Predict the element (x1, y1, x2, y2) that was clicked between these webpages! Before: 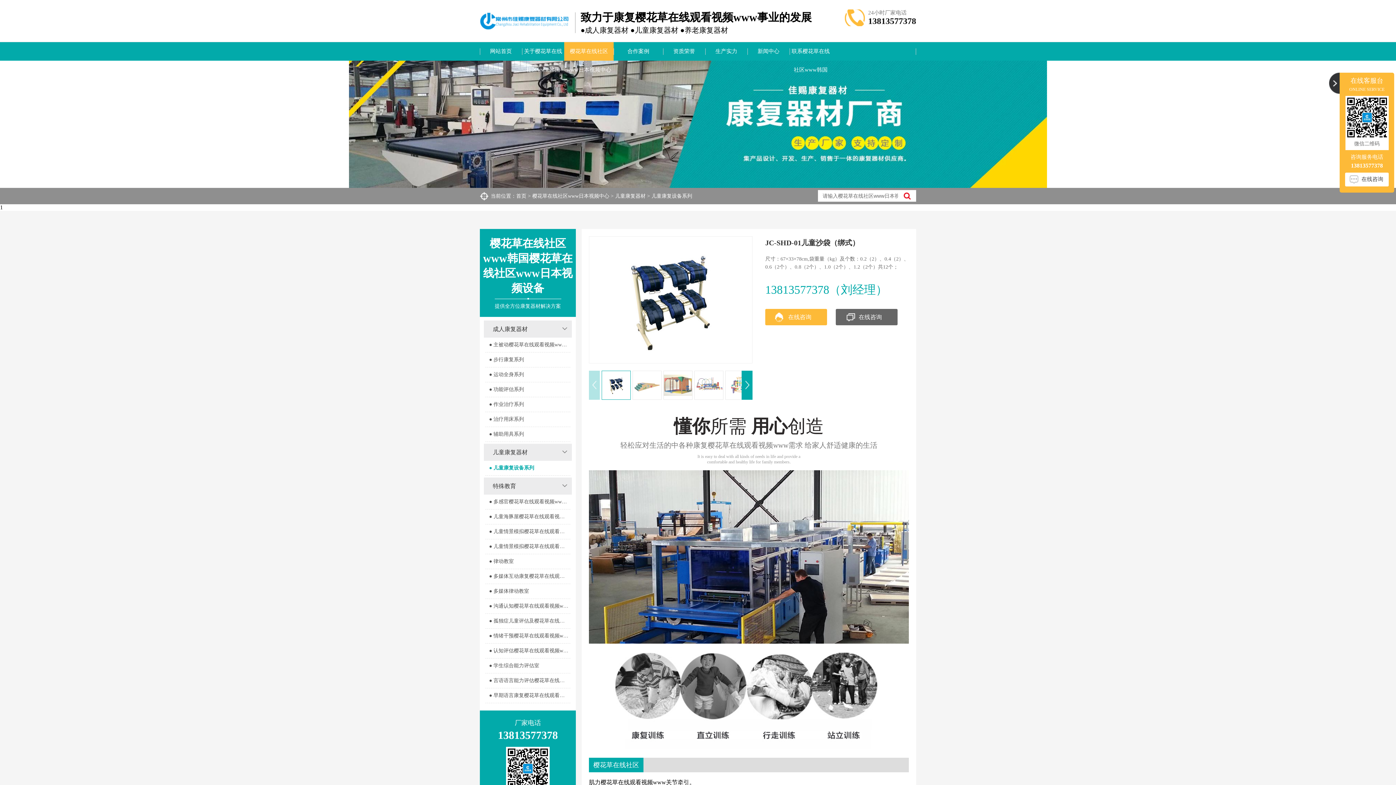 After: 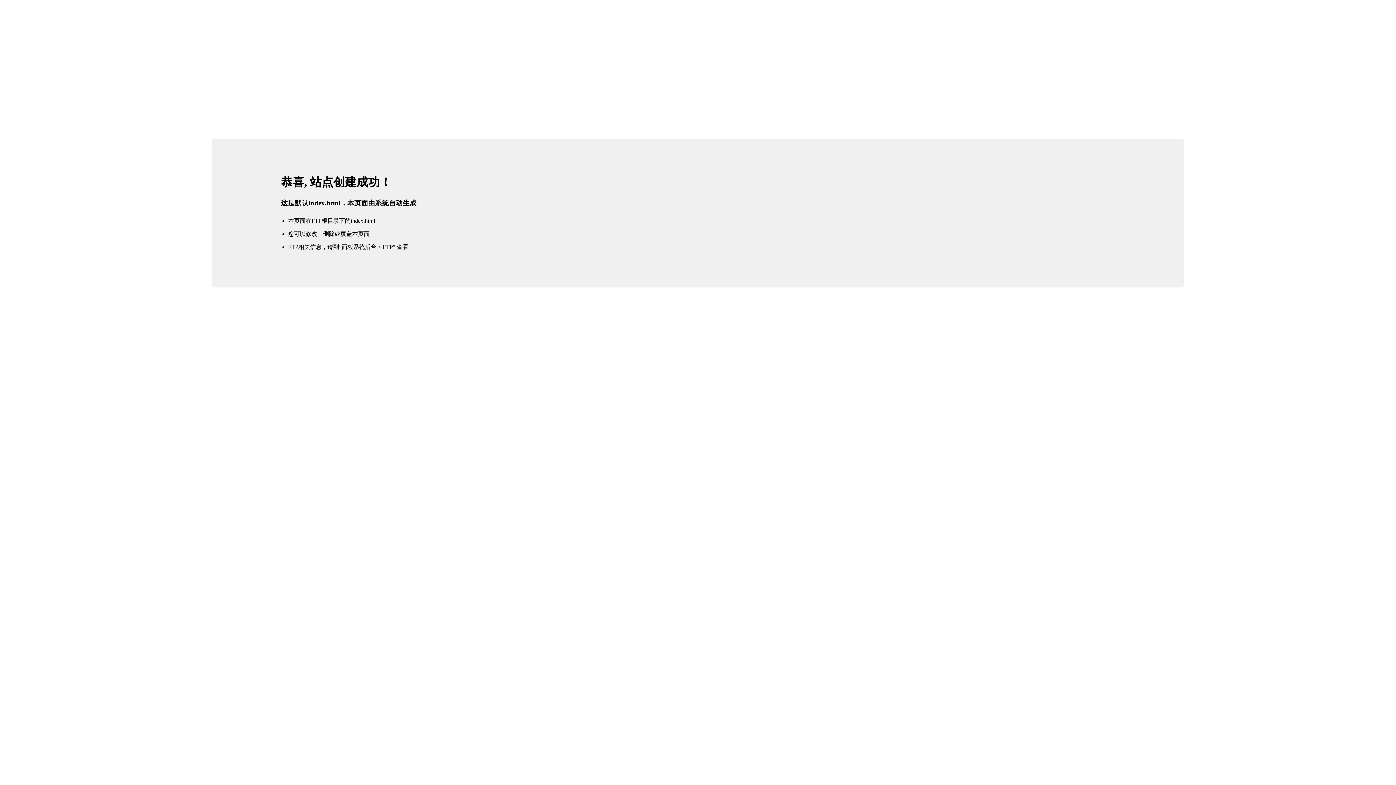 Action: bbox: (480, 42, 522, 60) label: 网站首页